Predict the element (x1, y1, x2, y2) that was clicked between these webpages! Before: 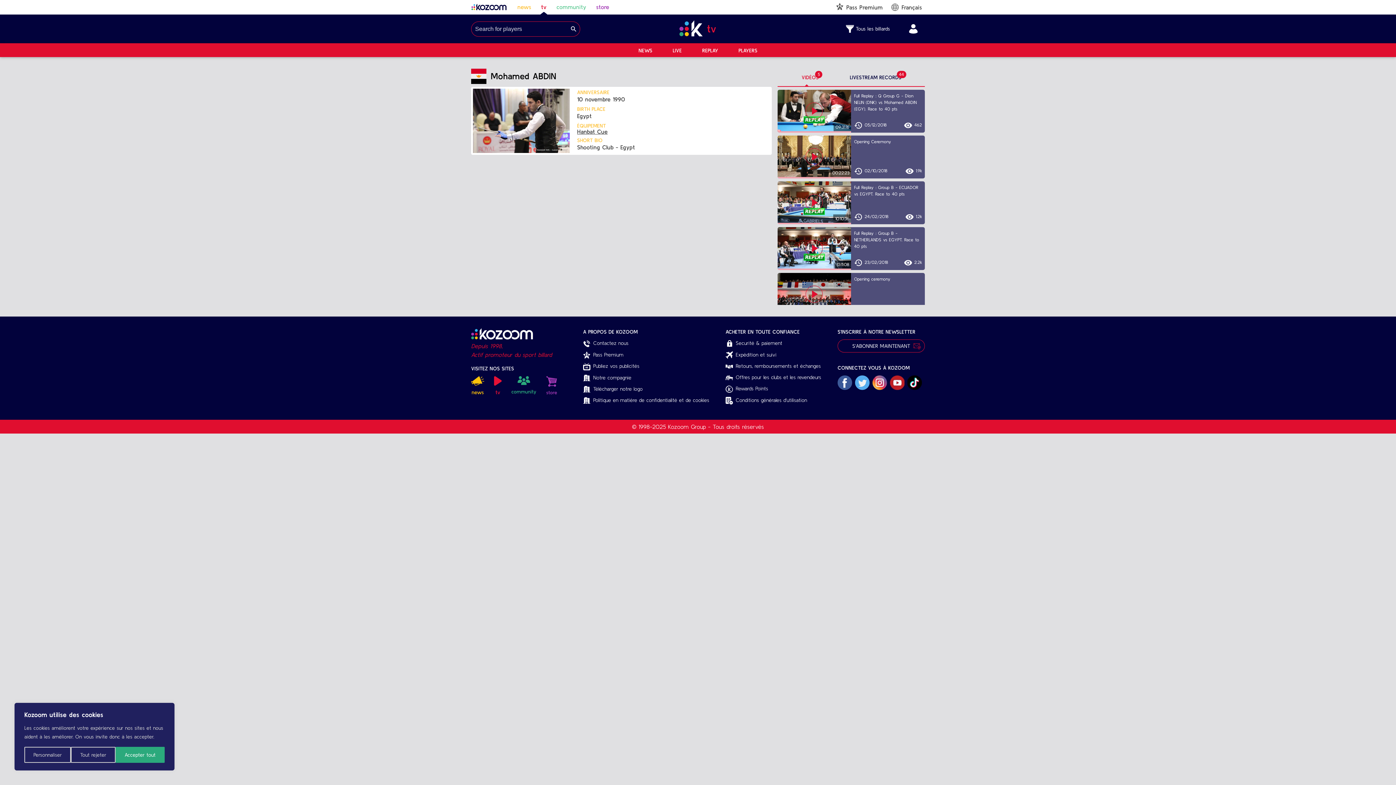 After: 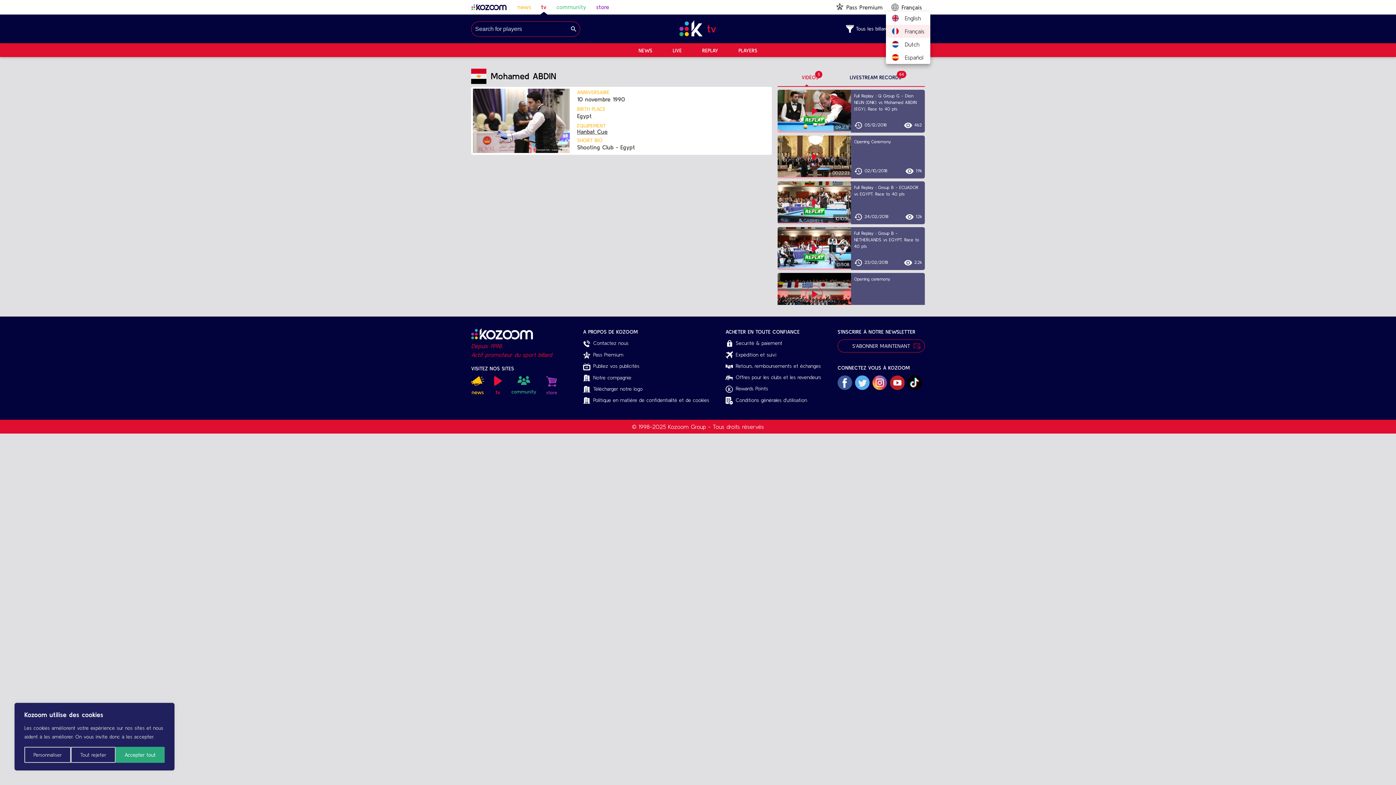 Action: bbox: (891, 2, 925, 11) label: Français